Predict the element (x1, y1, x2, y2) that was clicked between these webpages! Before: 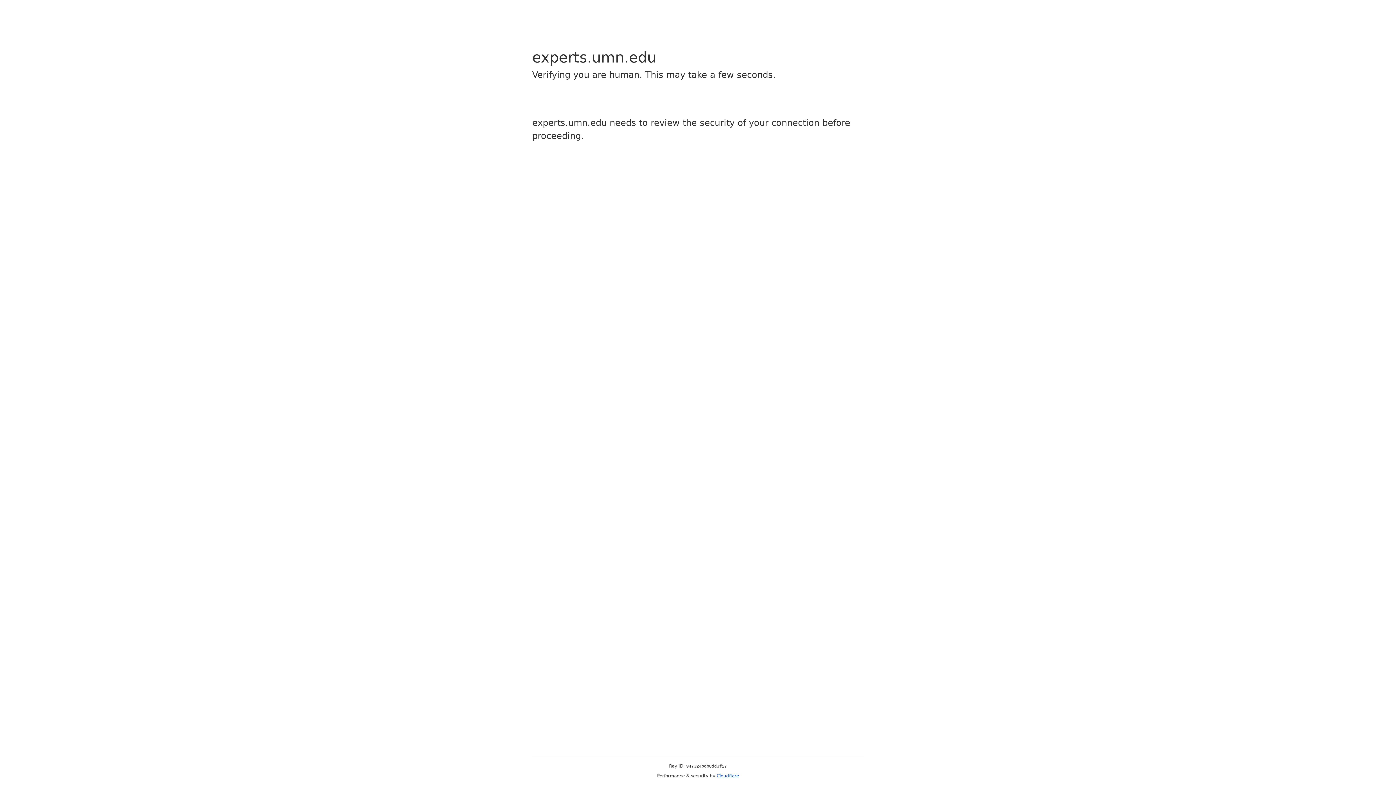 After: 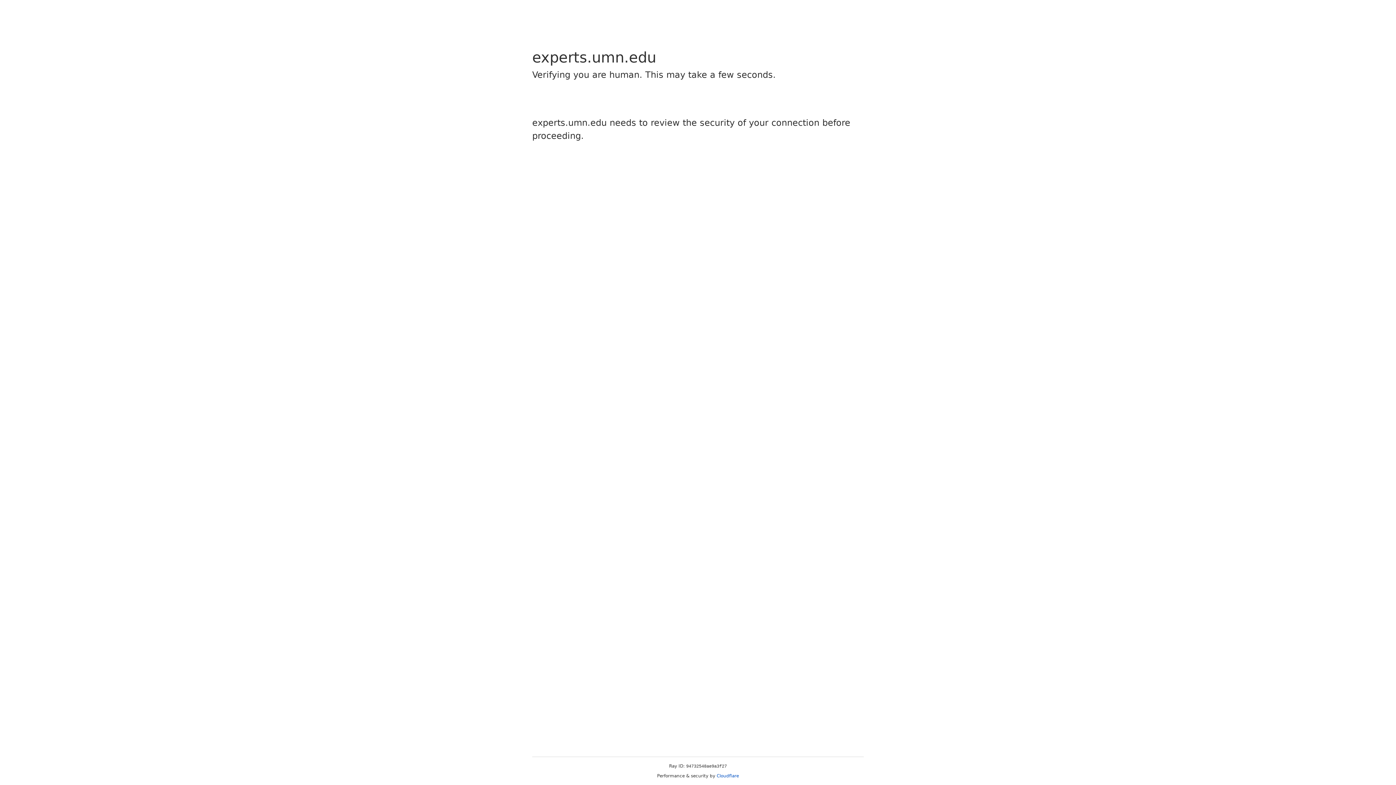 Action: bbox: (716, 773, 739, 778) label: Cloudflare